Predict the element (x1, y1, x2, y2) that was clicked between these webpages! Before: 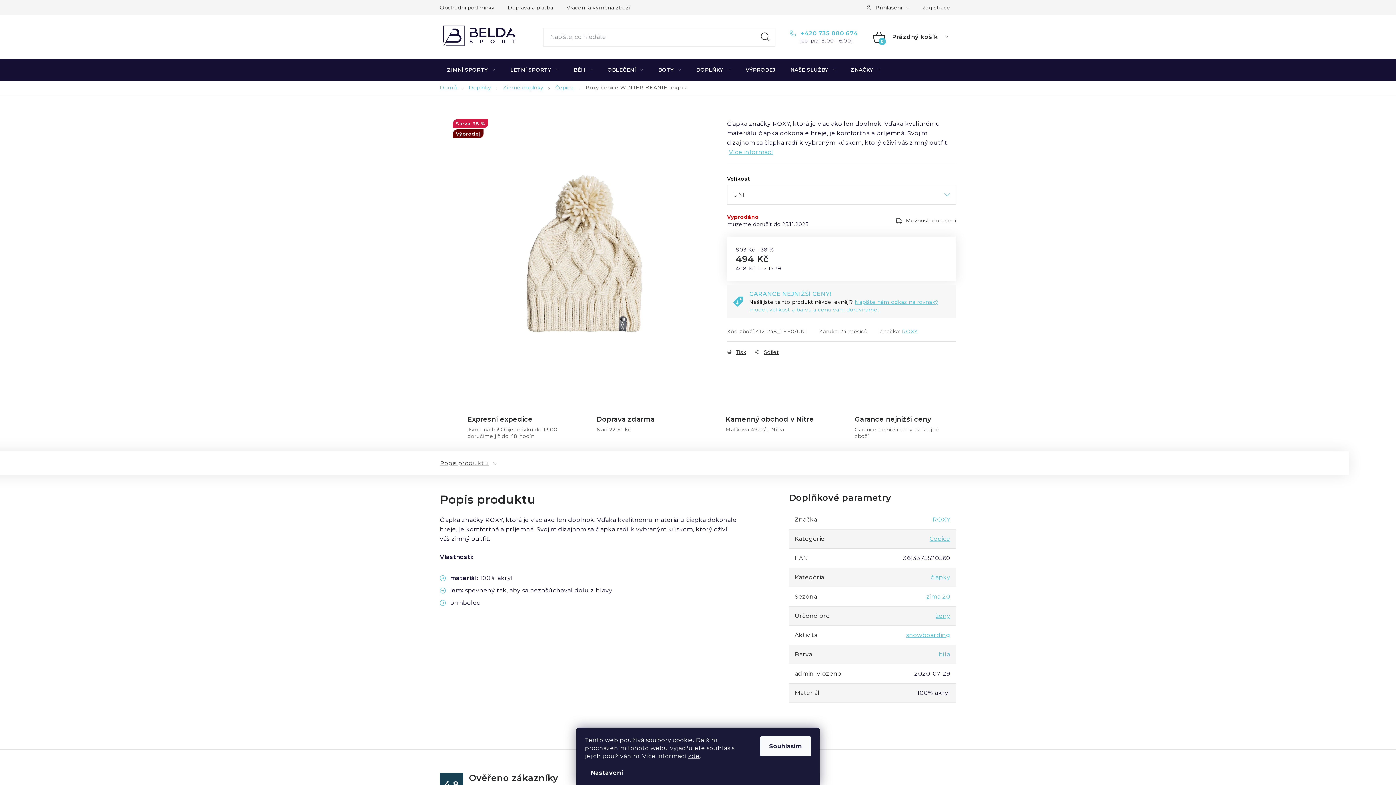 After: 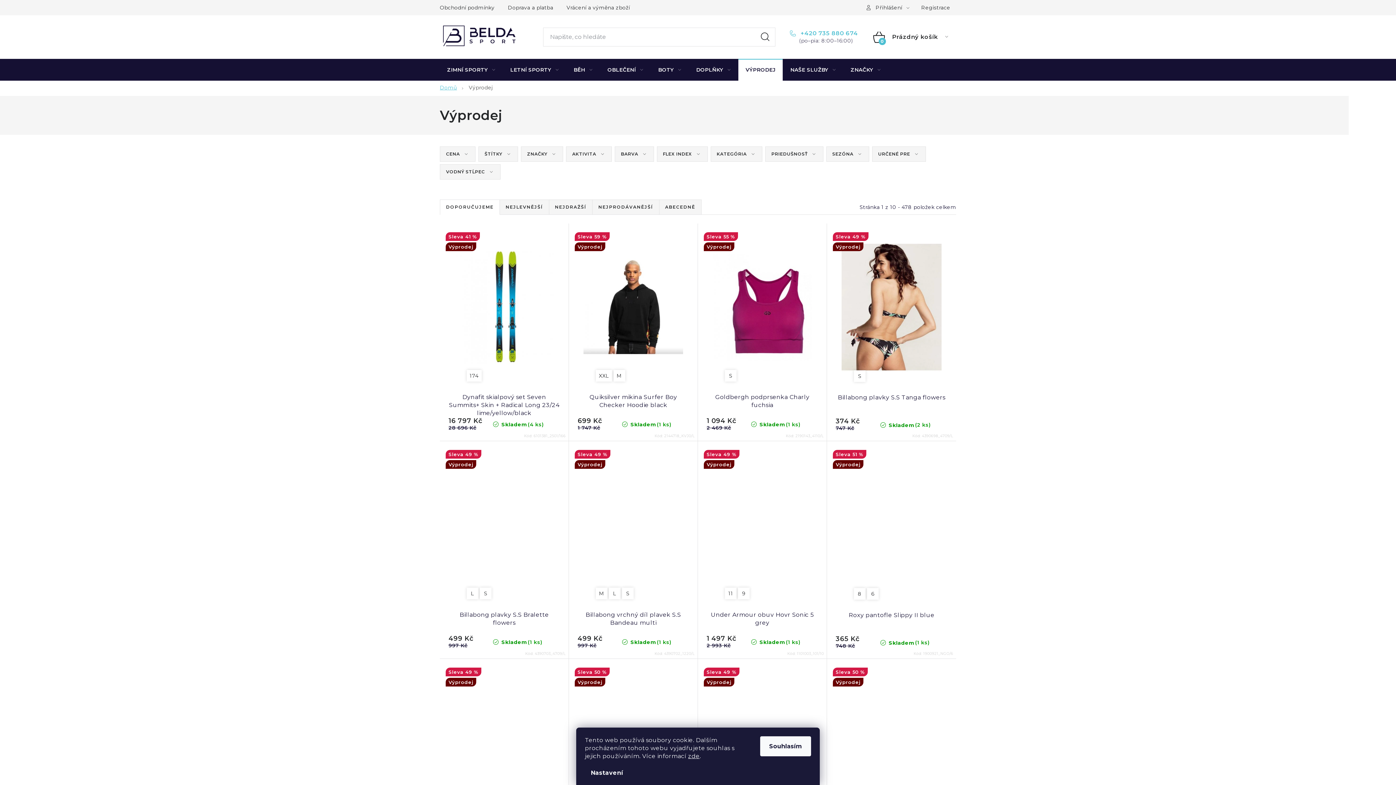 Action: label: VÝPRODEJ bbox: (738, 58, 782, 80)